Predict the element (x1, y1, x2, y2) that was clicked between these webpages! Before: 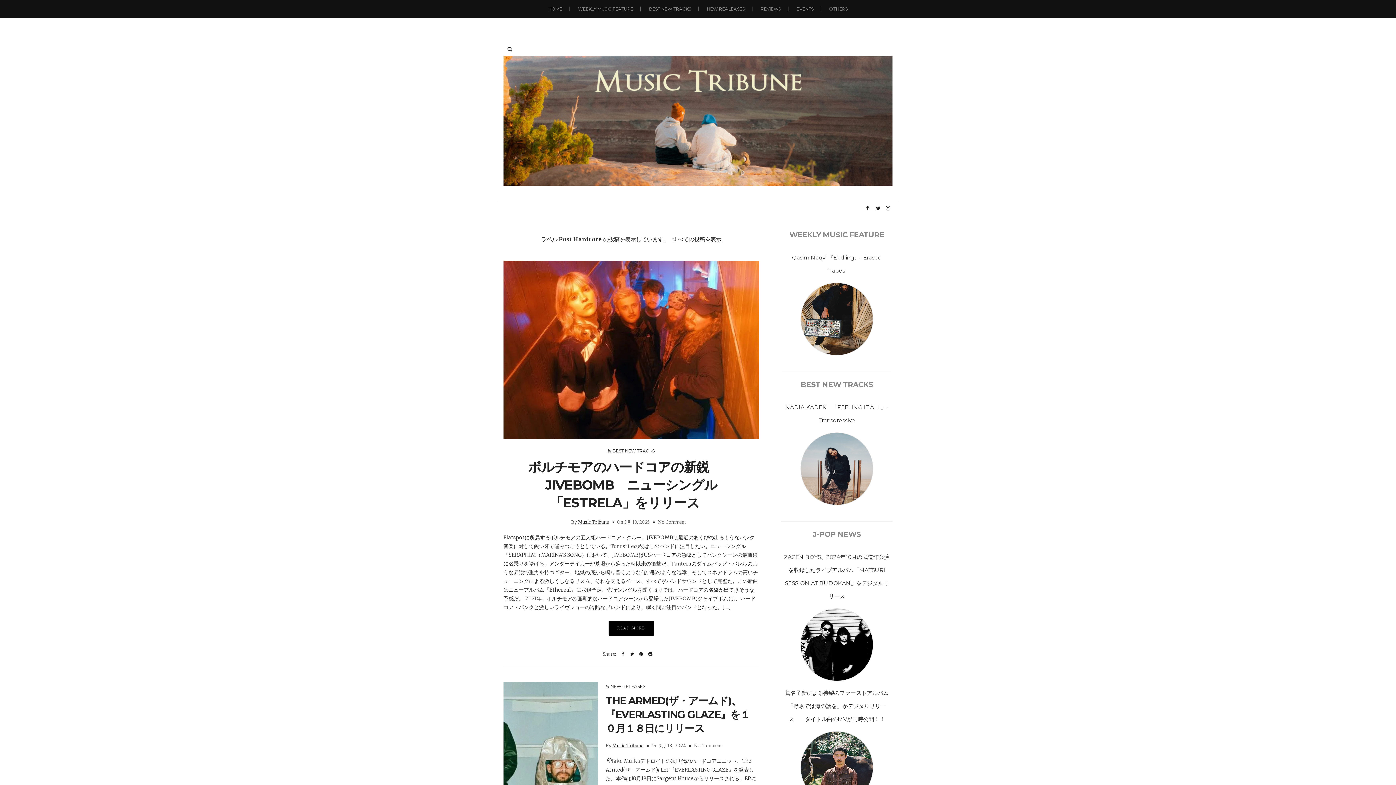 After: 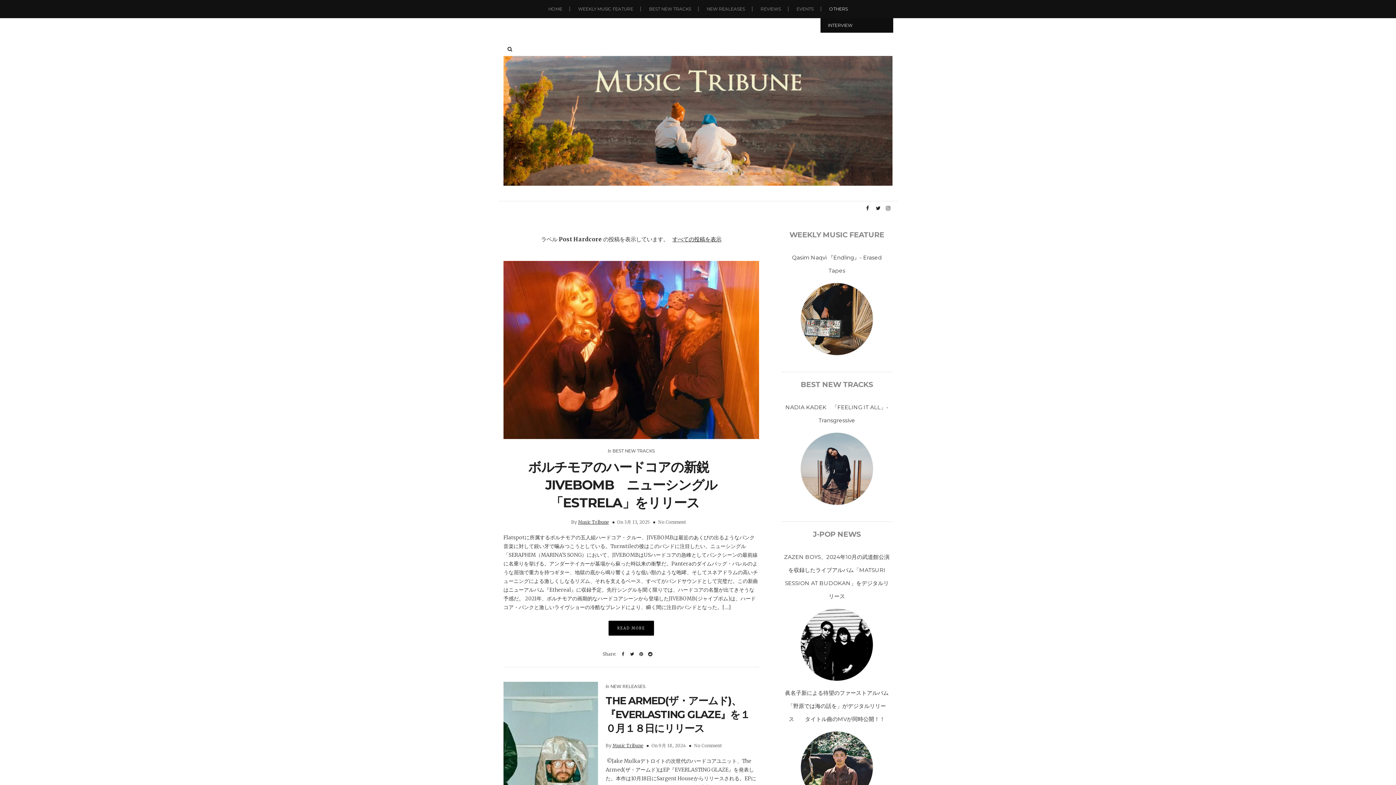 Action: label: OTHERS bbox: (822, 0, 855, 18)